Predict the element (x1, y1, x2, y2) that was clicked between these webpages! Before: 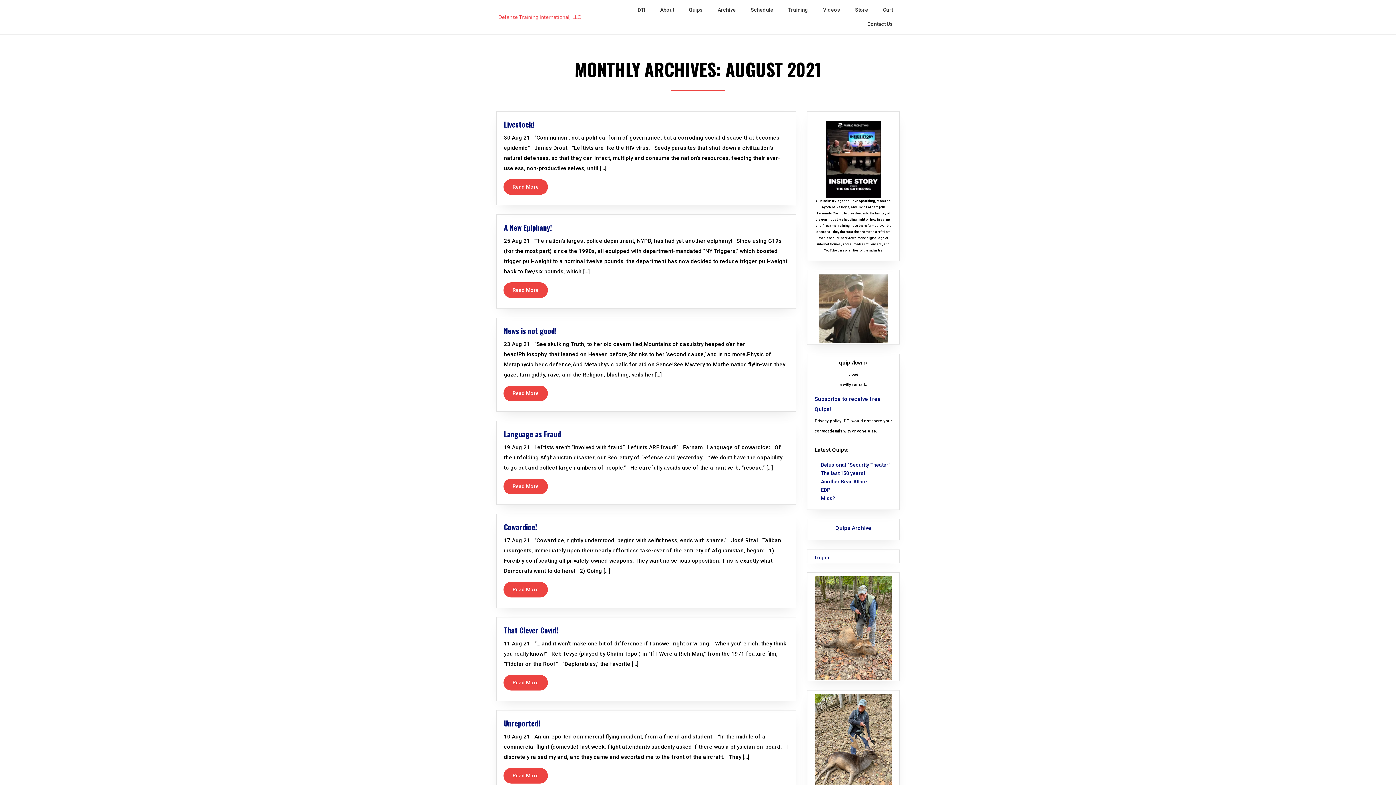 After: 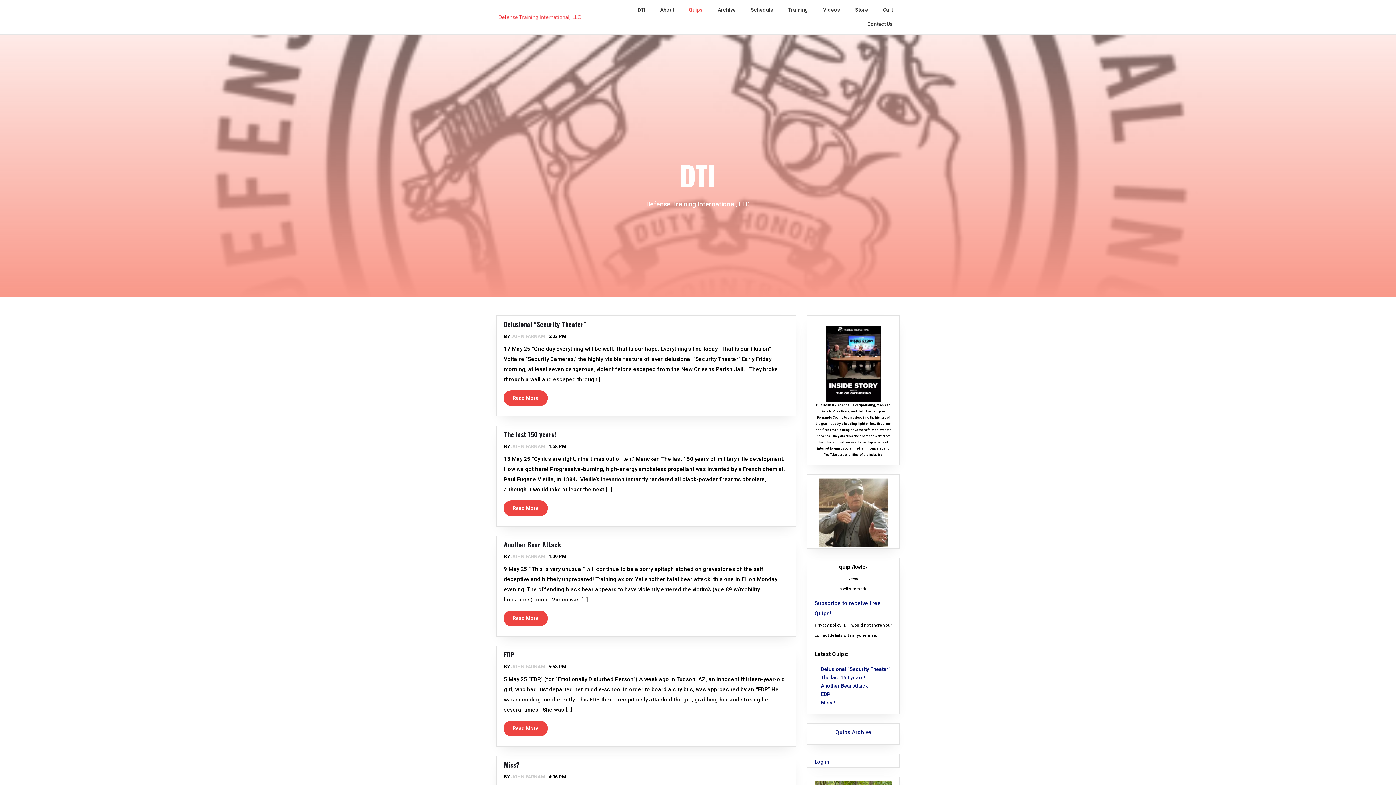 Action: label: Quips bbox: (681, 2, 710, 17)